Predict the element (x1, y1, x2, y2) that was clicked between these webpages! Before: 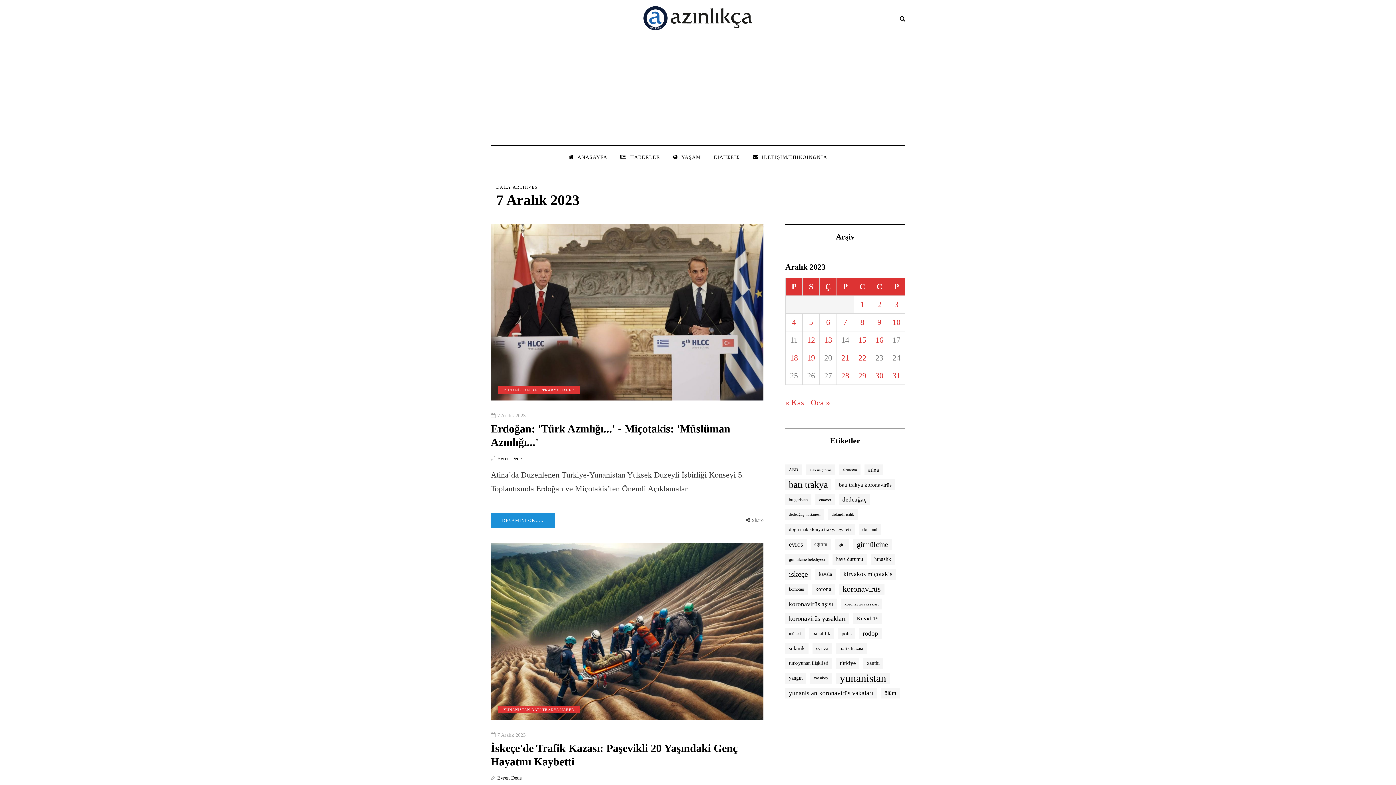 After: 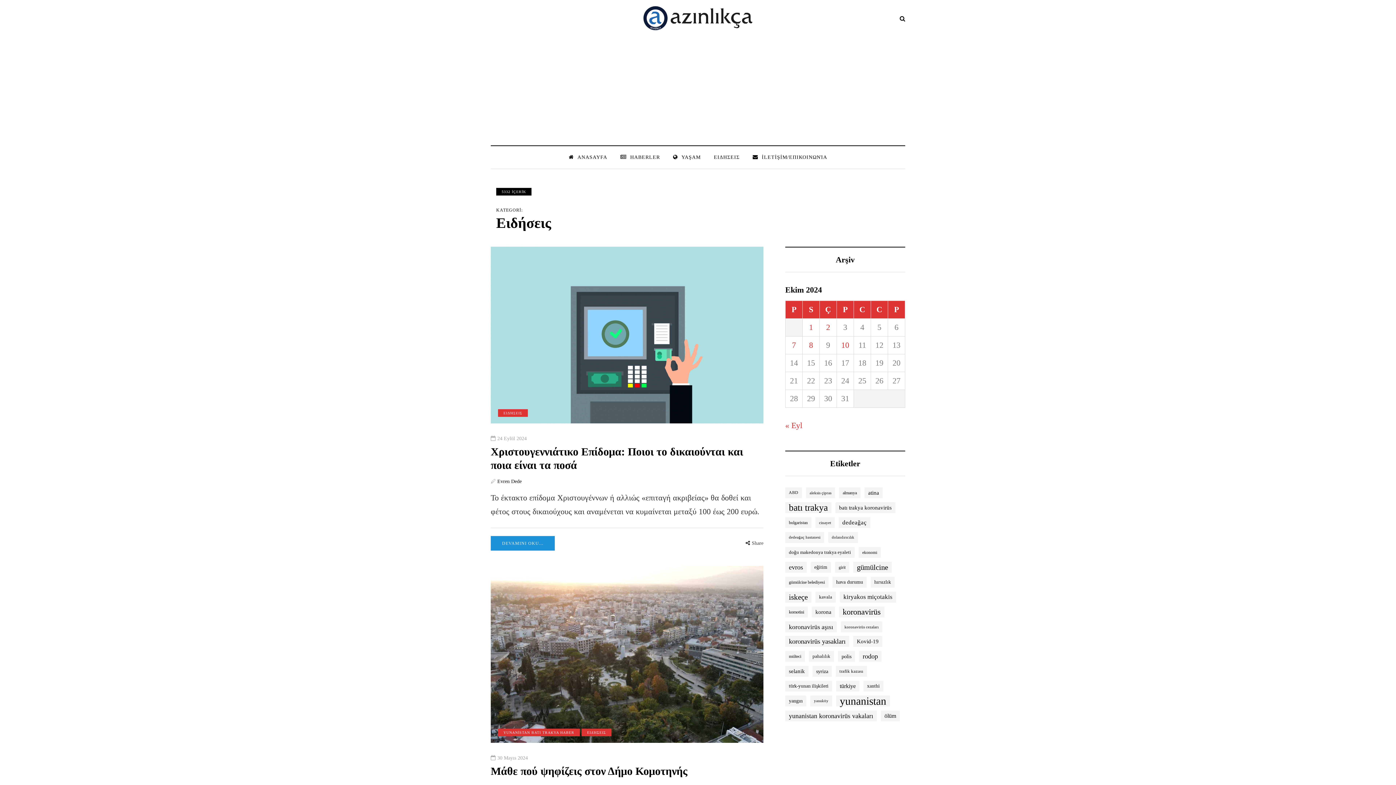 Action: bbox: (707, 153, 746, 161) label: ΕΙΔΗΣΕΙΣ